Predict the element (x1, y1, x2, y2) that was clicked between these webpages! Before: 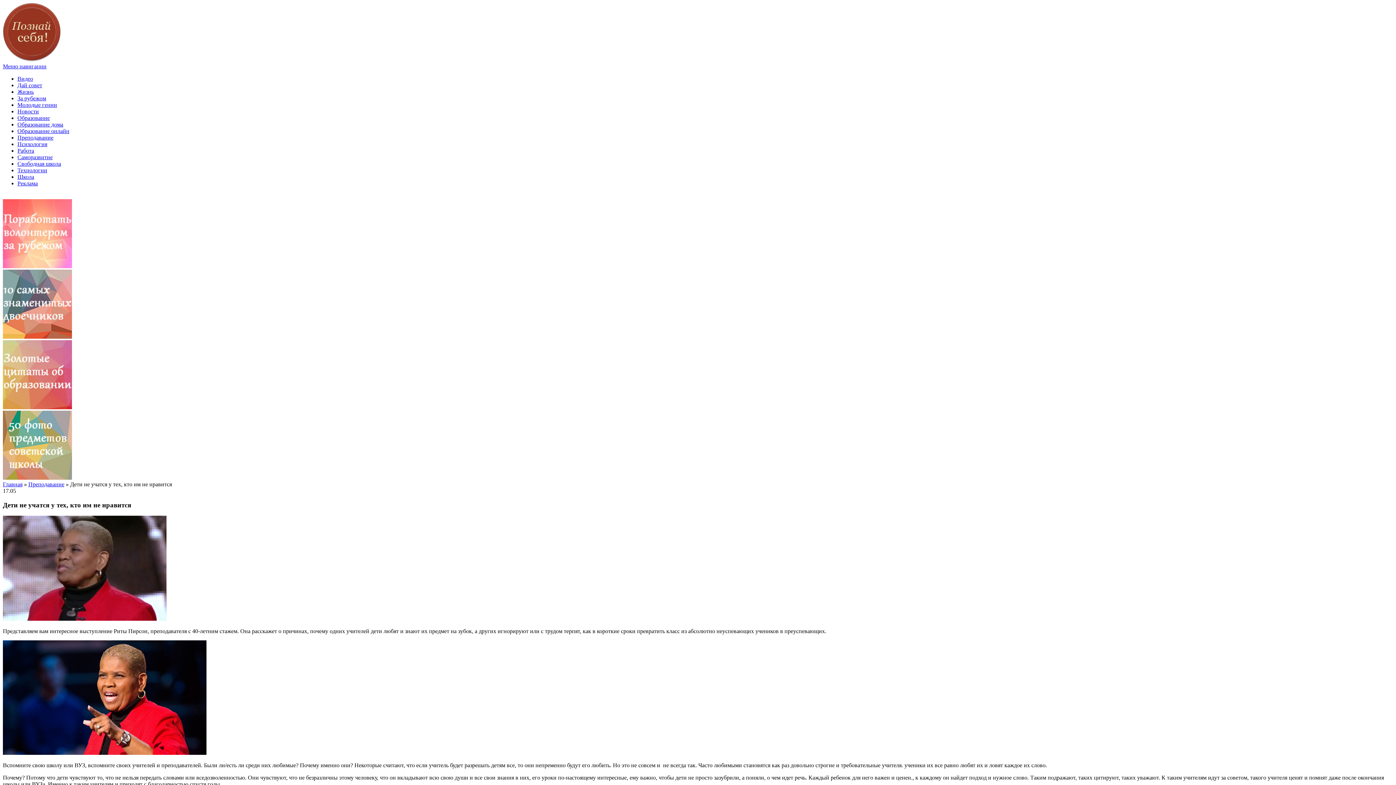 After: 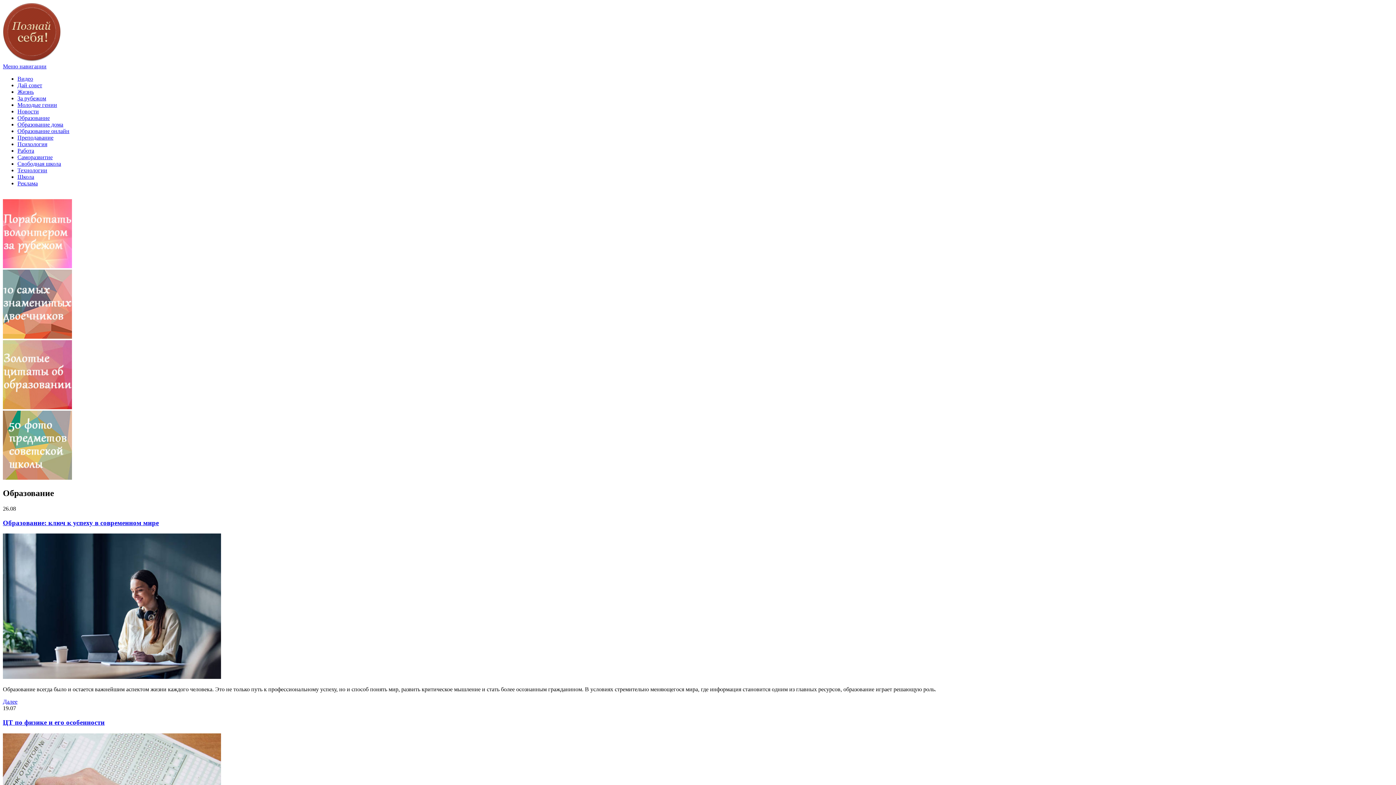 Action: bbox: (17, 114, 49, 121) label: Образование